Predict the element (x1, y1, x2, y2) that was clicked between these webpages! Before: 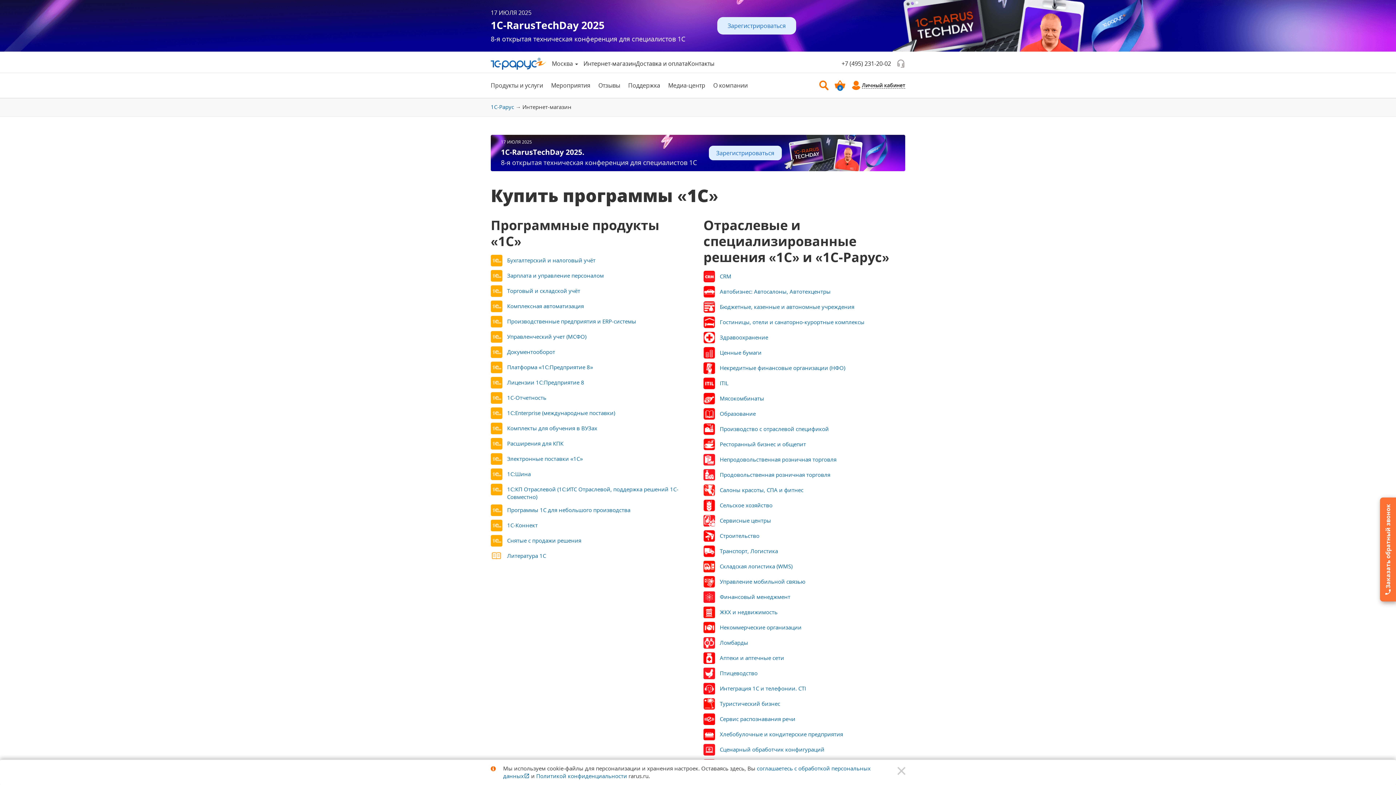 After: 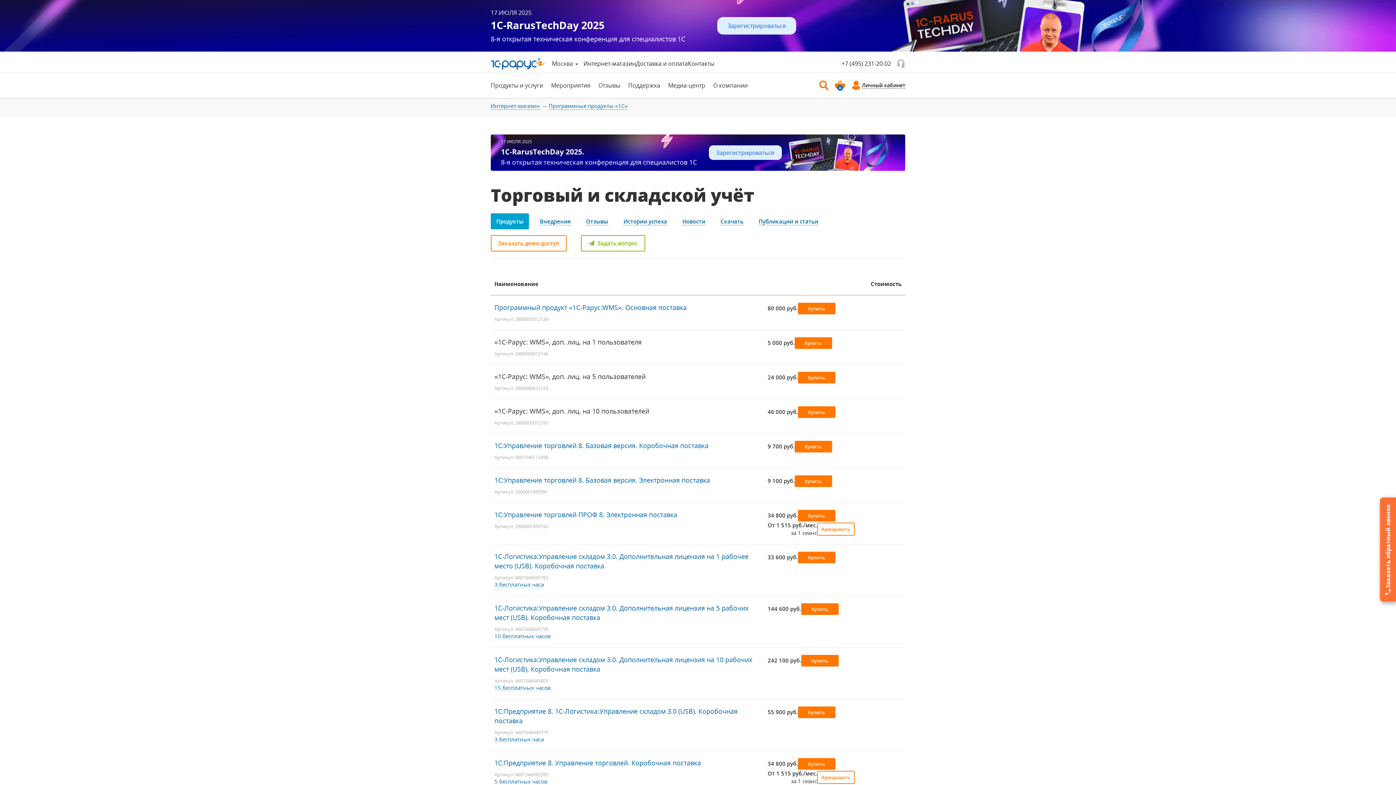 Action: label: Торговый и складской учёт bbox: (507, 287, 692, 294)